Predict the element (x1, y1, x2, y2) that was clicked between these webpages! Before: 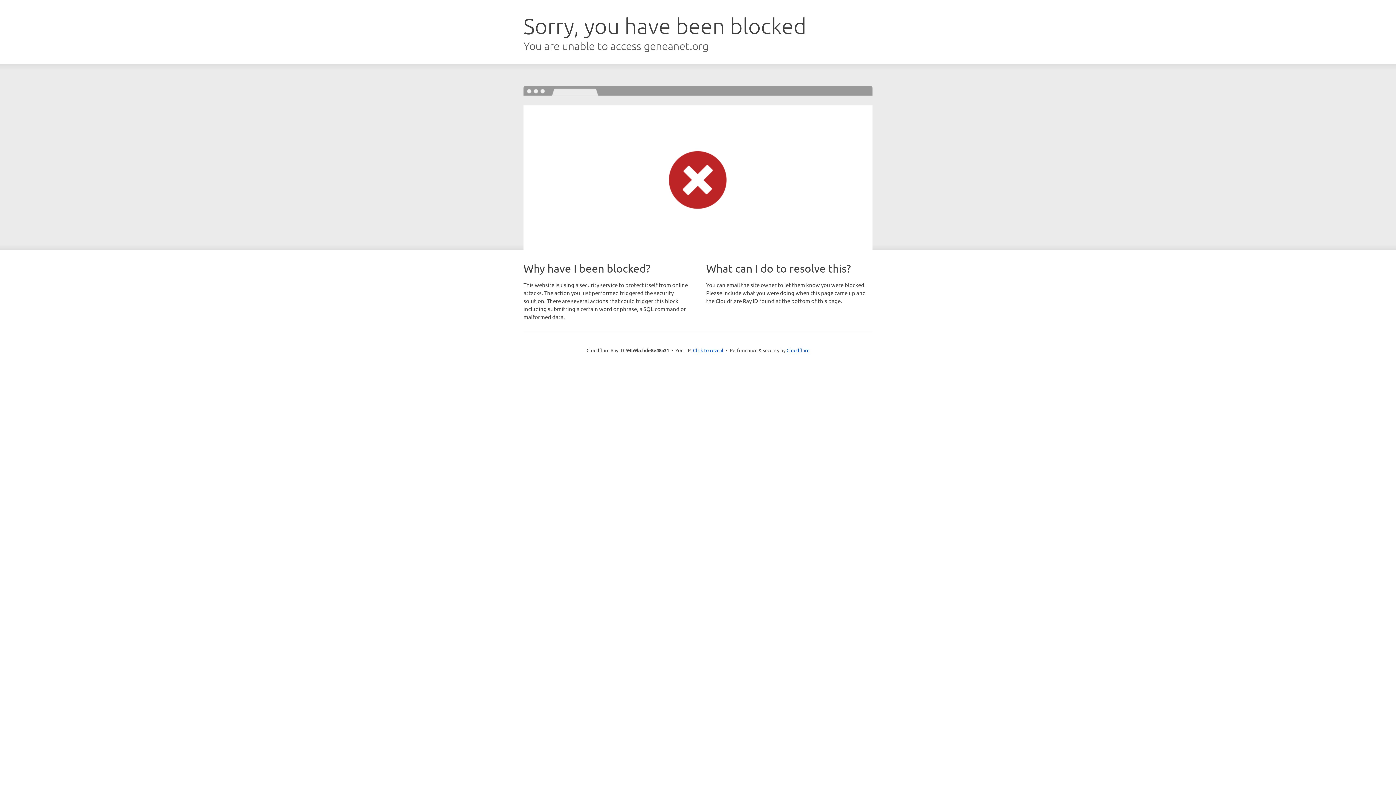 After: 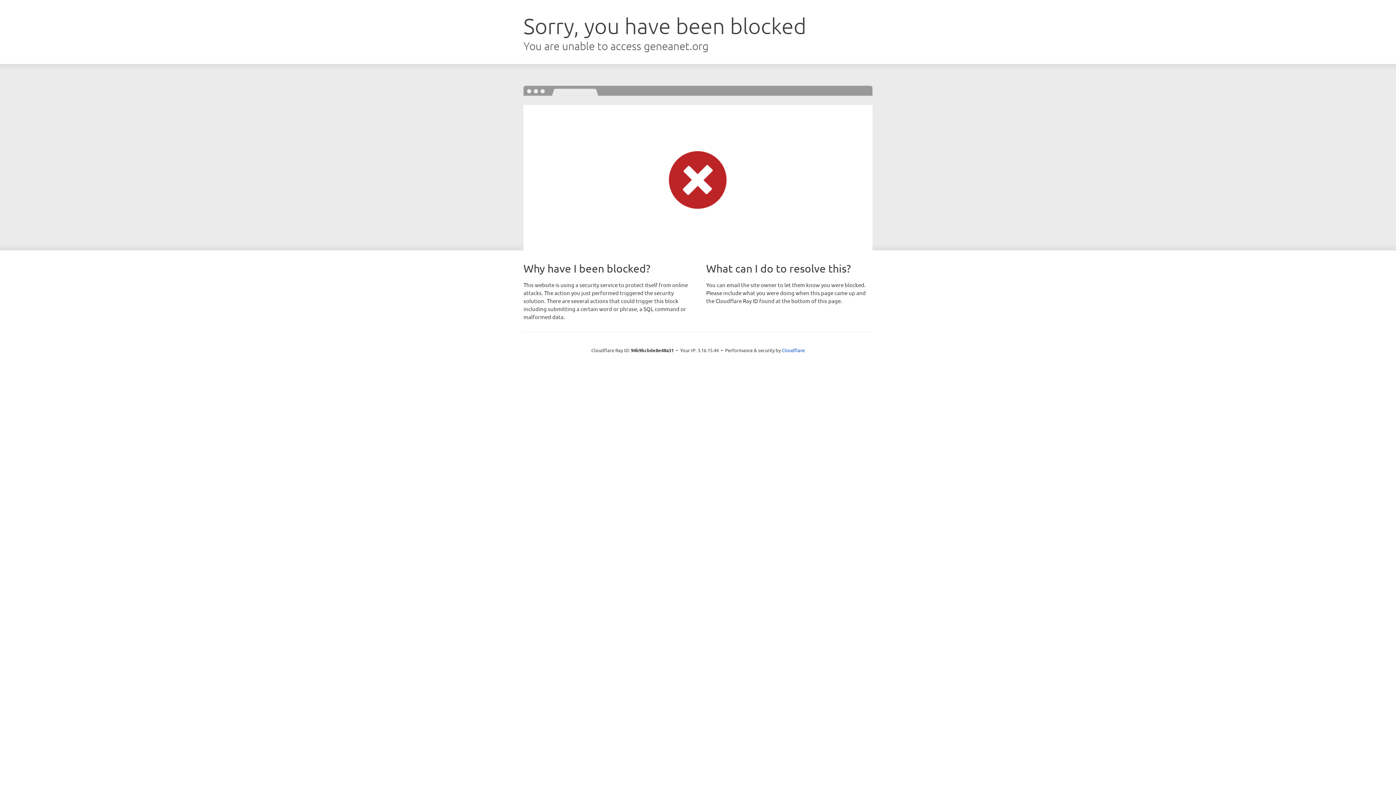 Action: label: Click to reveal bbox: (693, 346, 723, 353)